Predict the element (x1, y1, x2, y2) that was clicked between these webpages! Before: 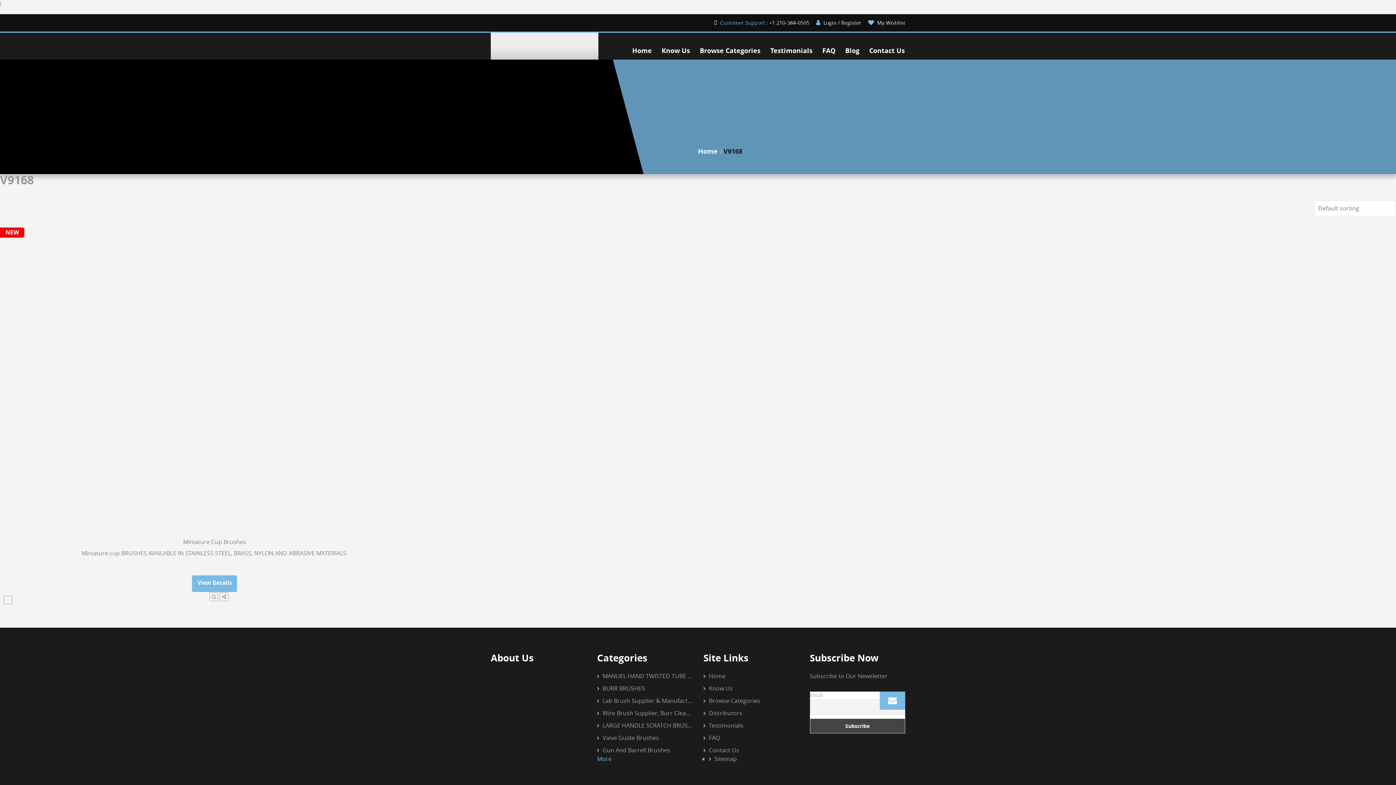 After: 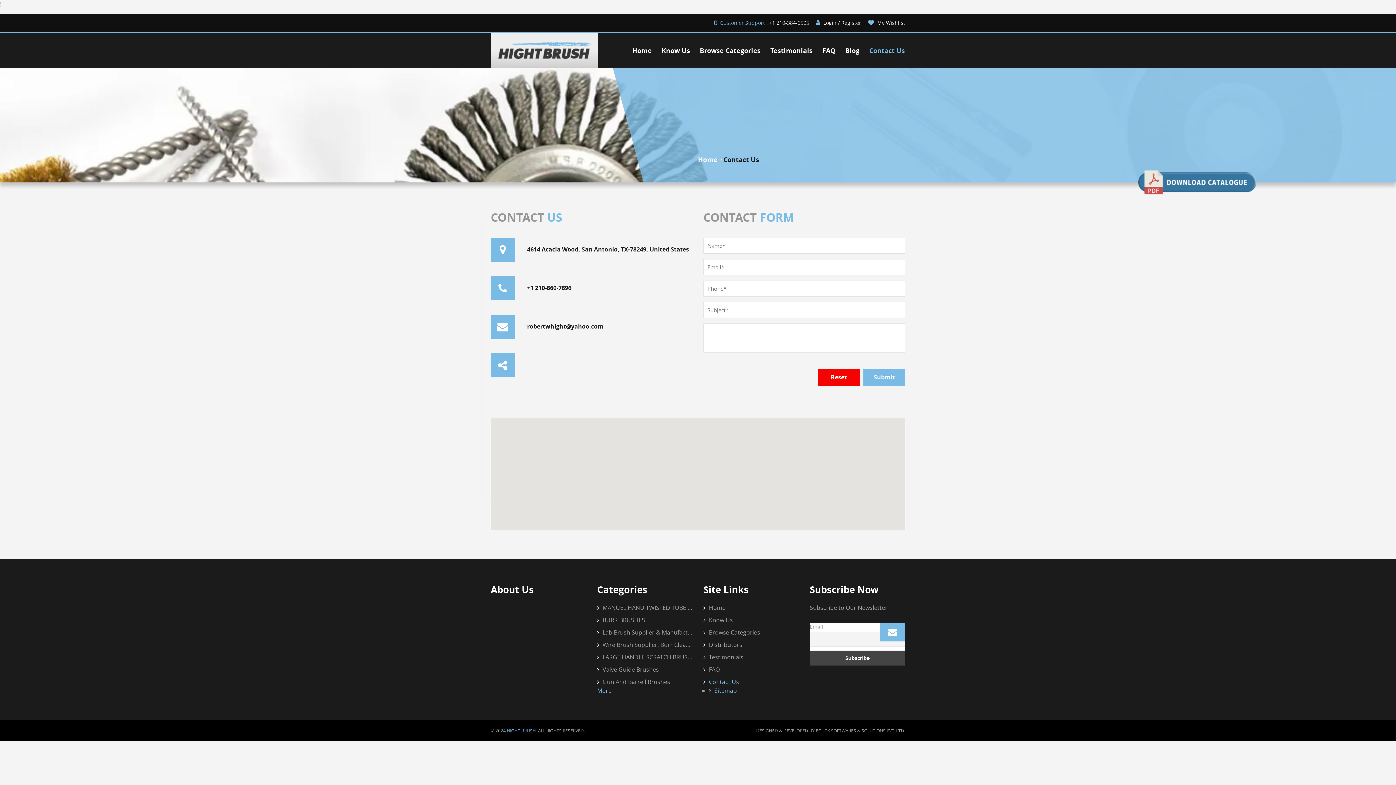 Action: bbox: (875, 43, 905, 58) label: Contact Us